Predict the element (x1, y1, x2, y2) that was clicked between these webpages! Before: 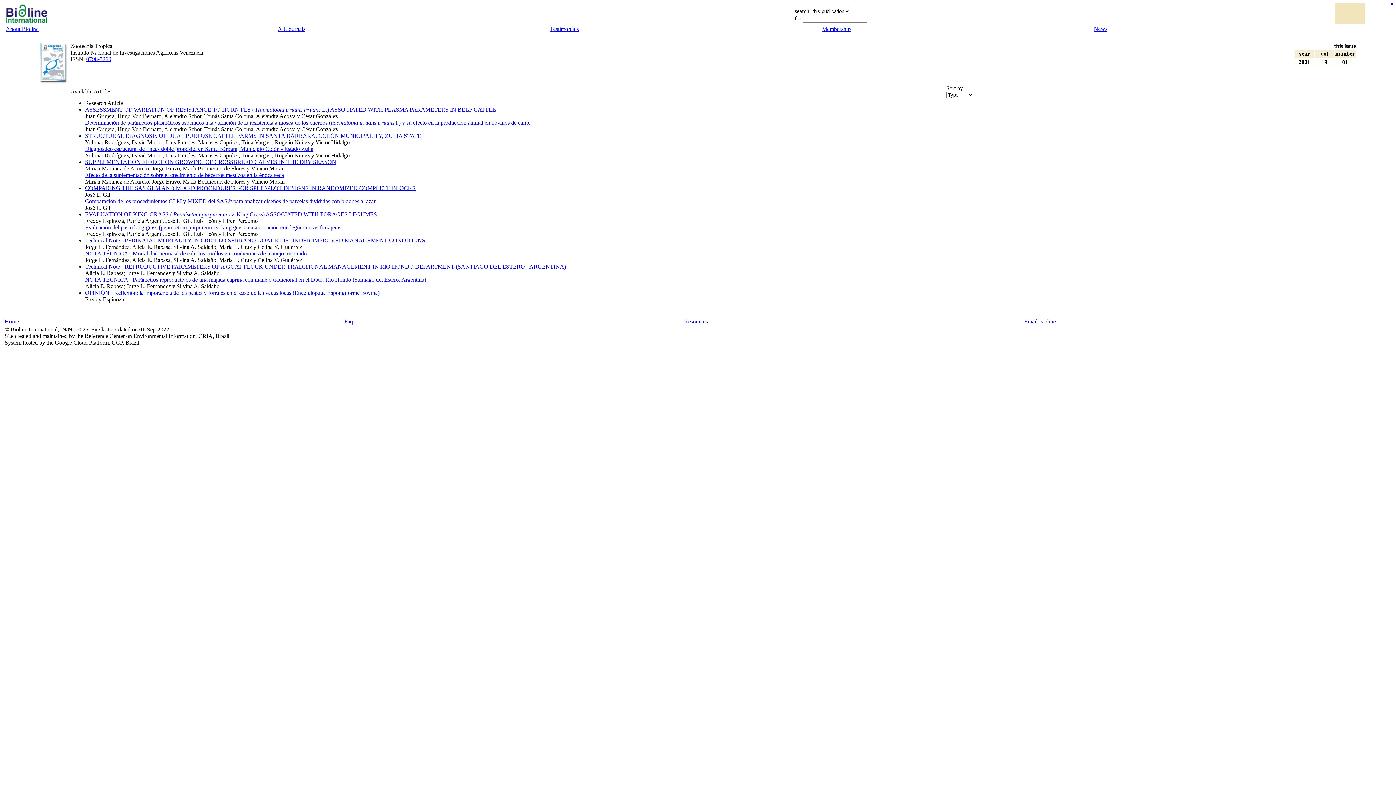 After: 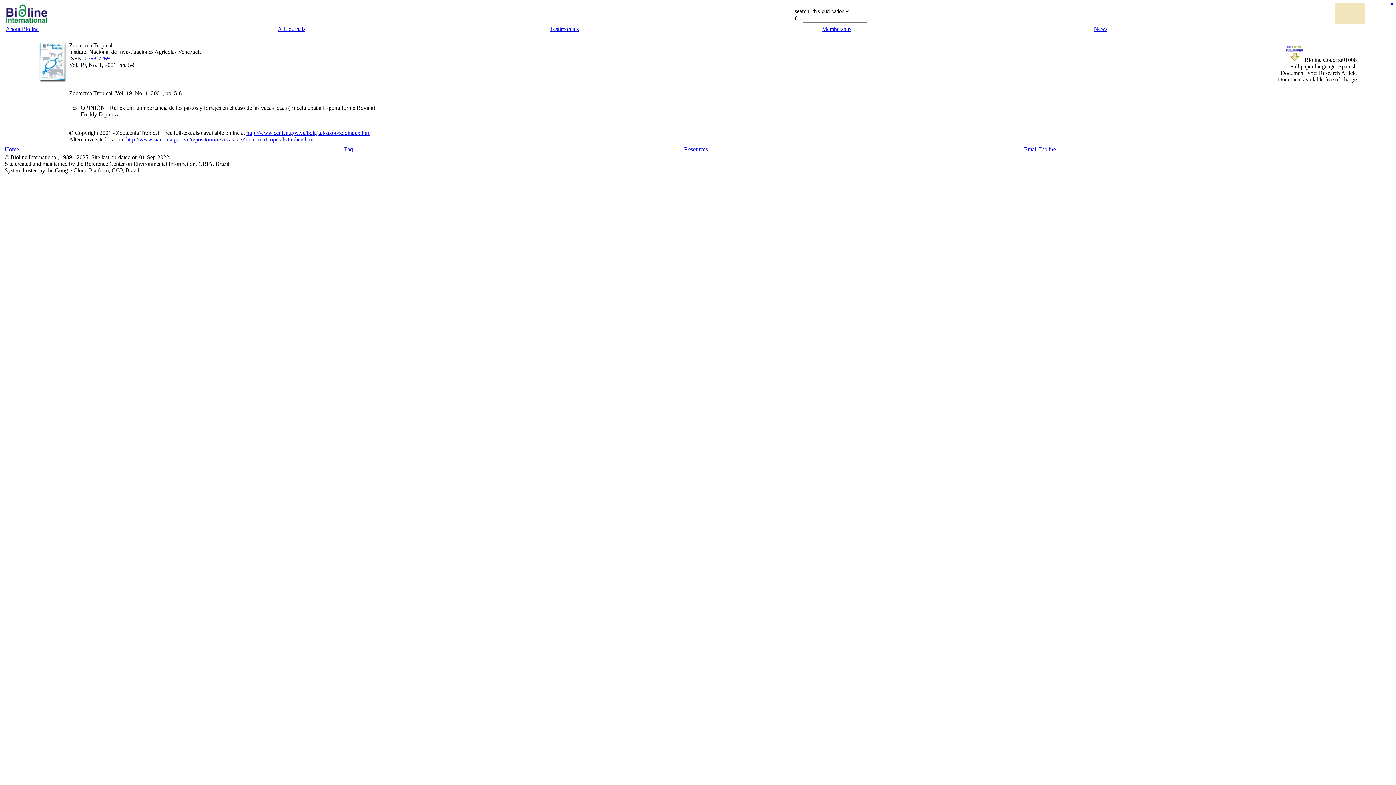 Action: label: OPINIÓN - Reflexión: la importancia de los pastos y forrajes en el caso de las vacas locas (Encefalopatía Espongiforme Bovina) bbox: (85, 289, 379, 296)